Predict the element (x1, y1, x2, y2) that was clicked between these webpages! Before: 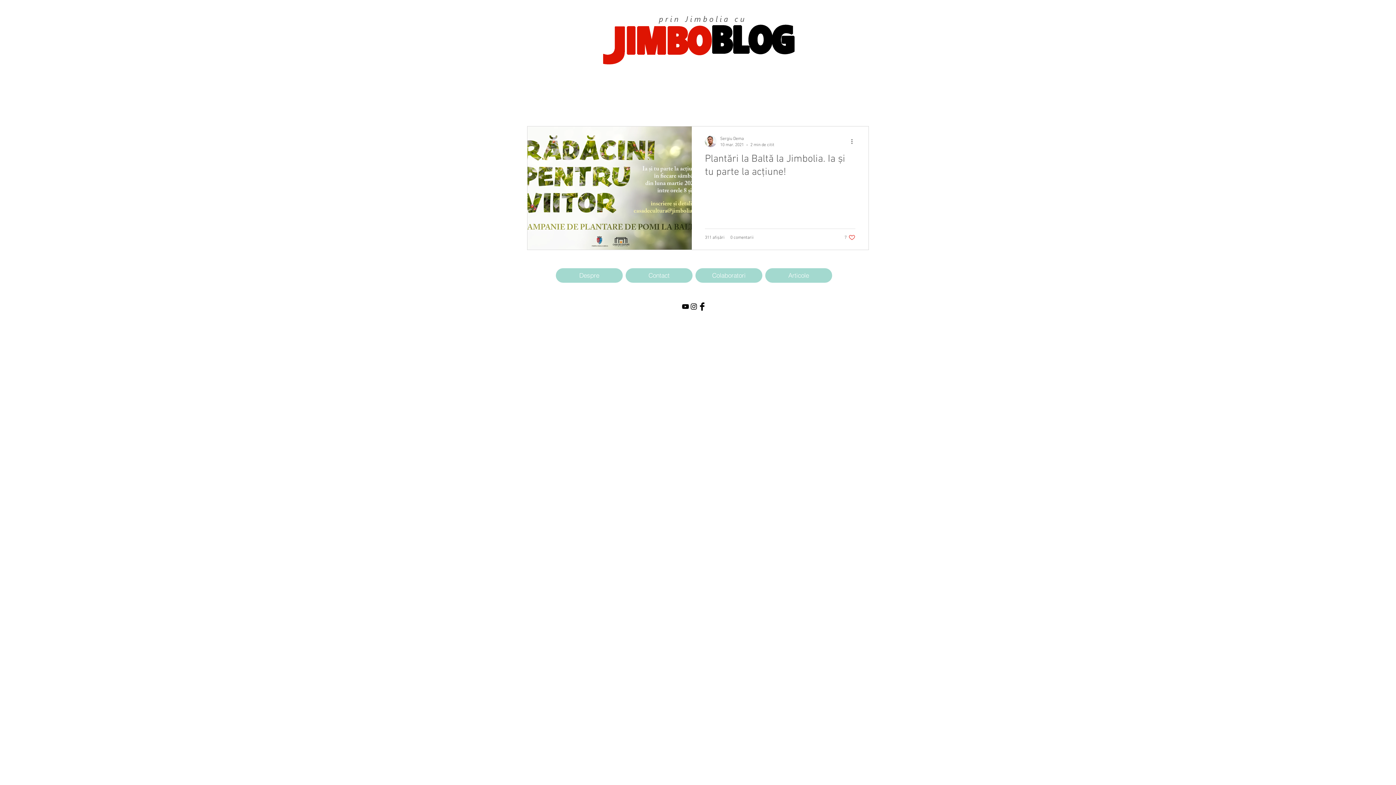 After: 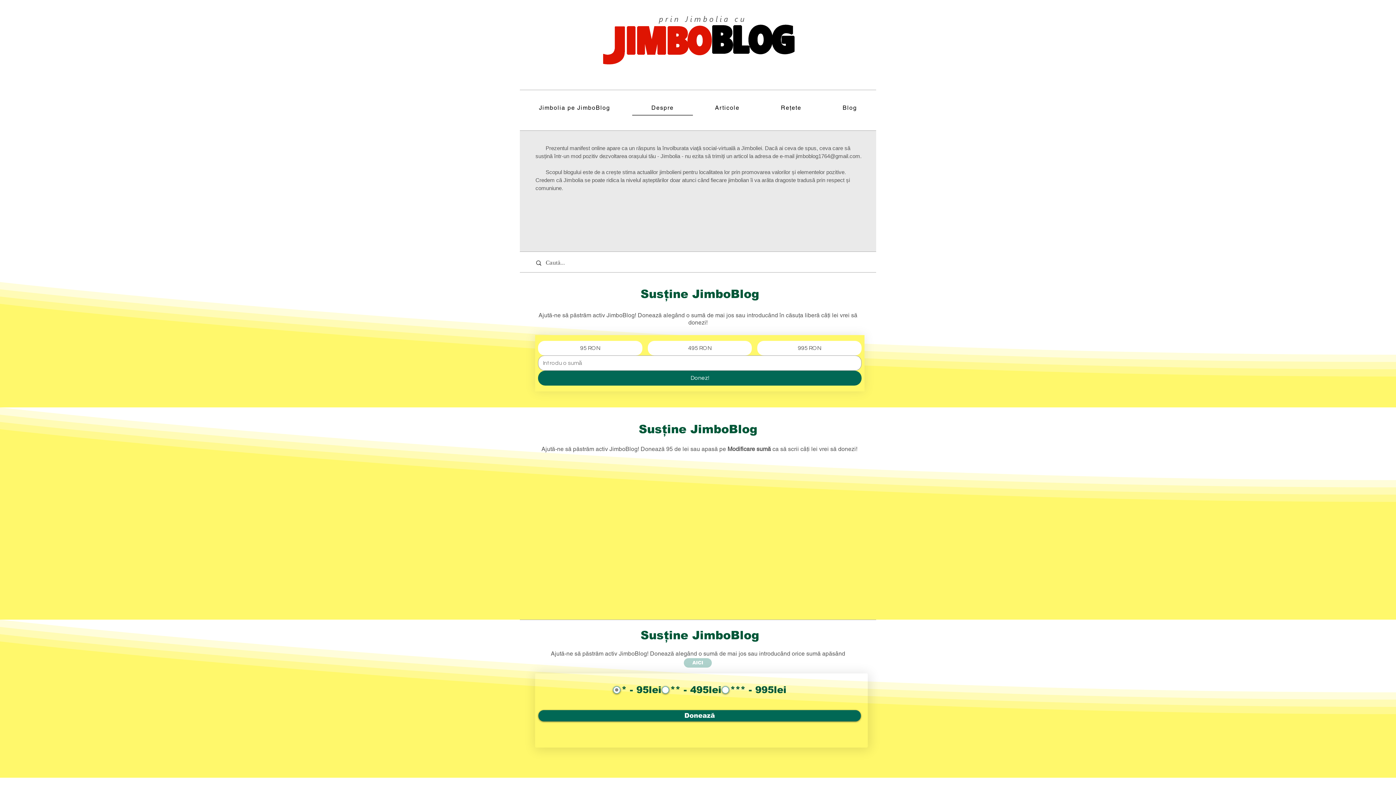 Action: bbox: (556, 268, 622, 282) label: Despre